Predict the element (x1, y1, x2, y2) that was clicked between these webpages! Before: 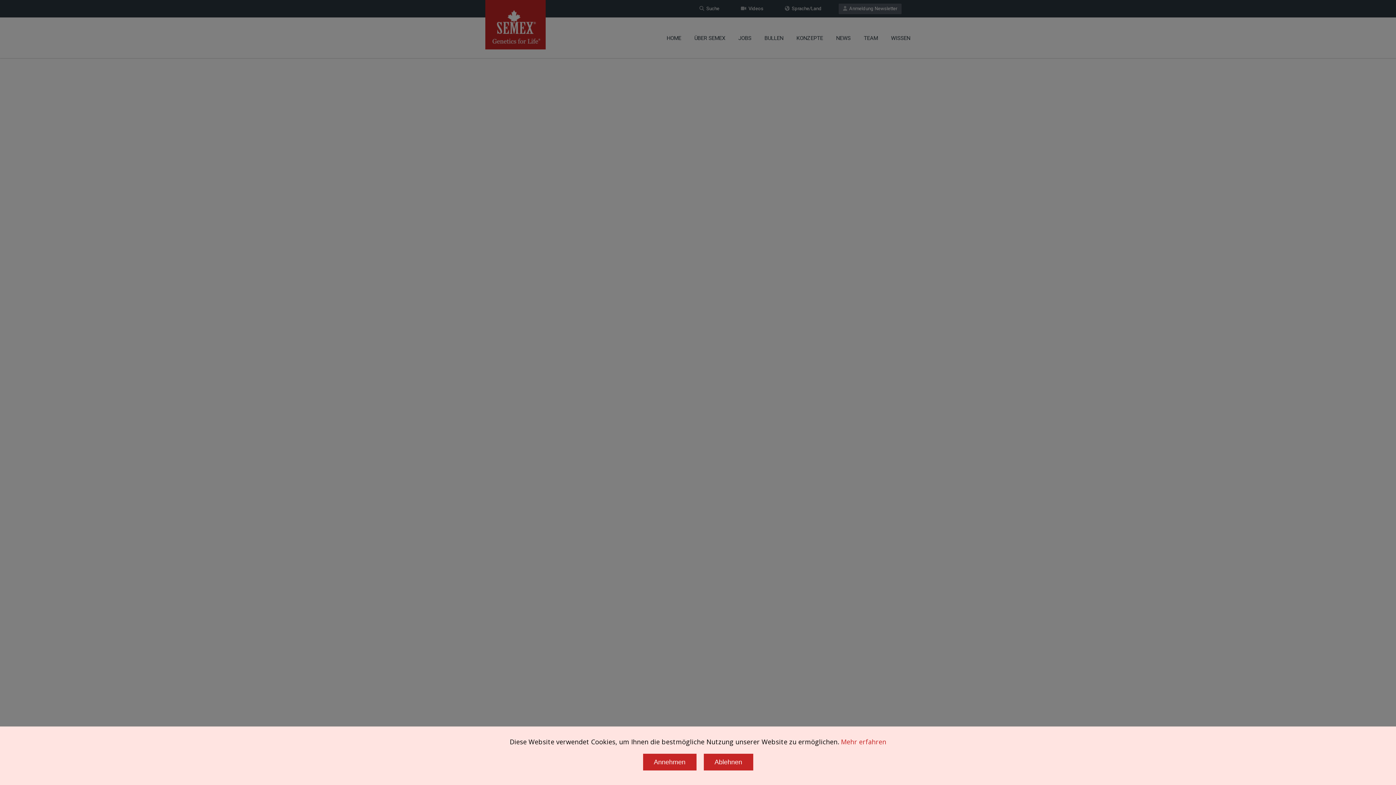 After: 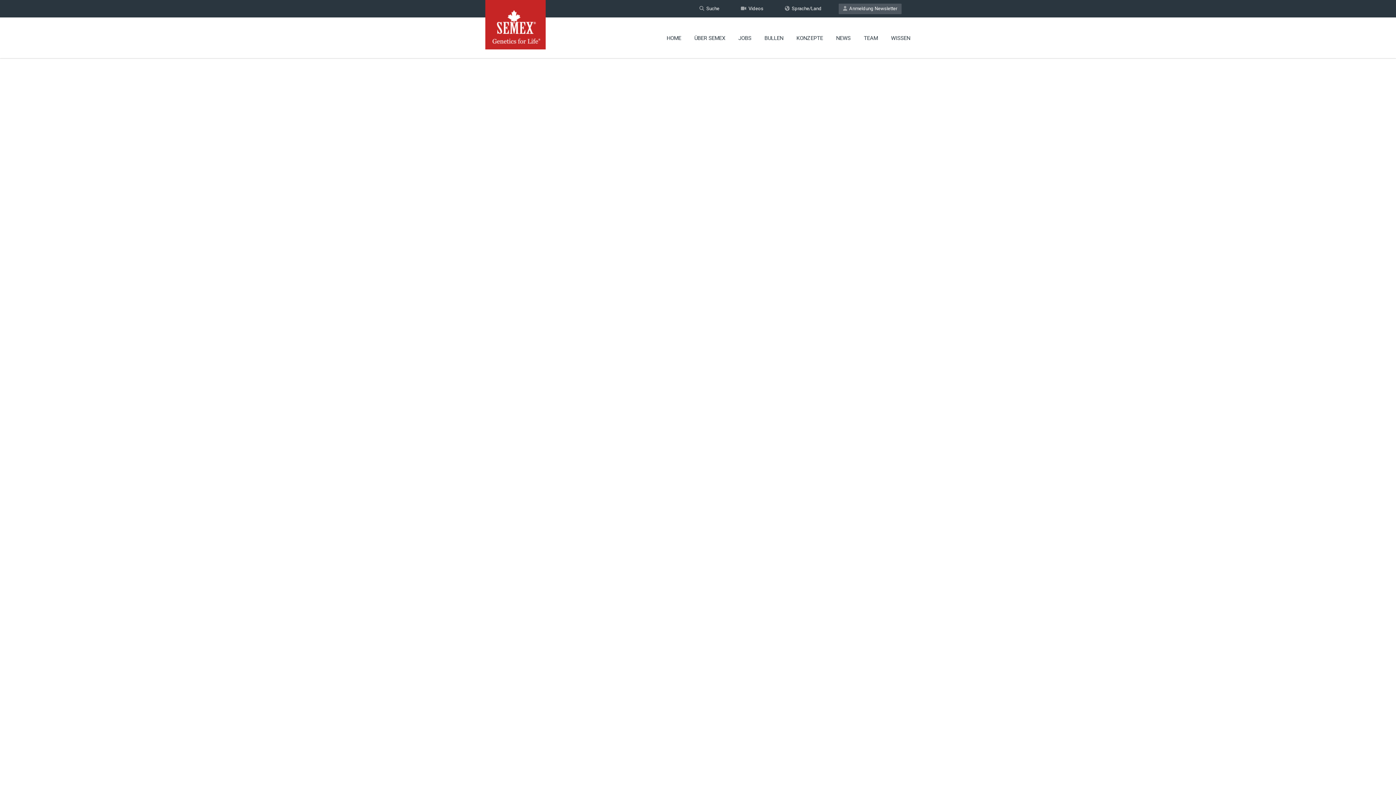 Action: label: Annehmen bbox: (643, 754, 696, 770)